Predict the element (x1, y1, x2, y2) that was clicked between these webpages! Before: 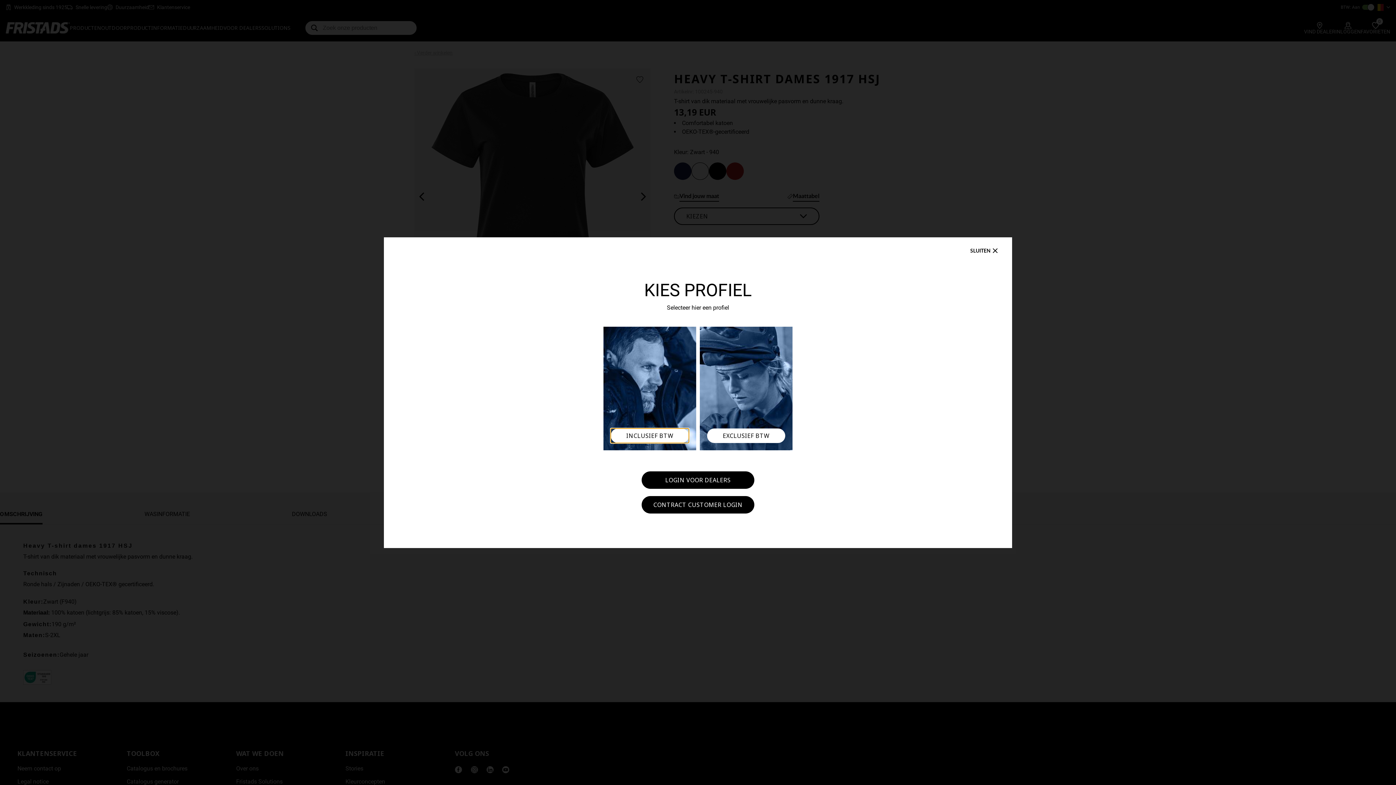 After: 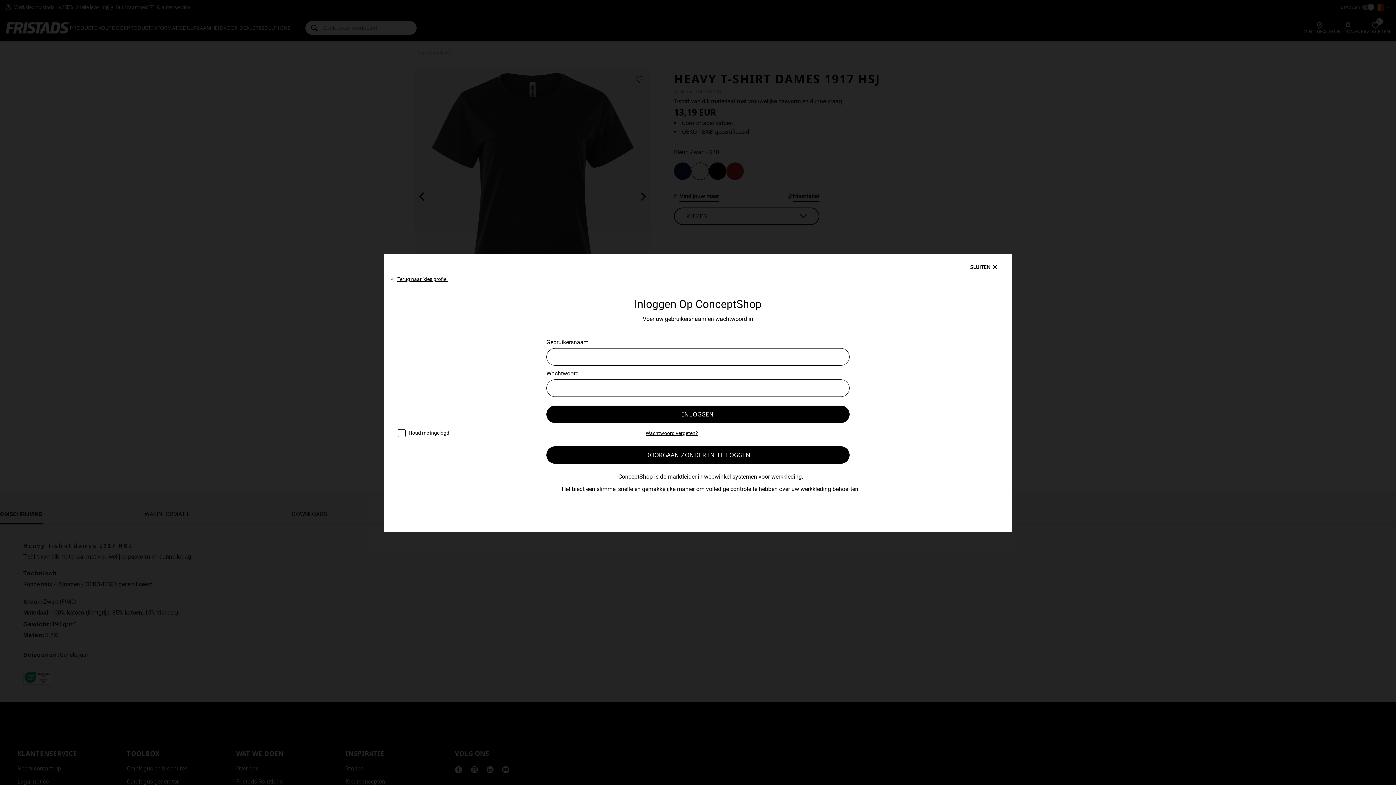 Action: label: LOGIN VOOR DEALERS bbox: (641, 471, 754, 488)